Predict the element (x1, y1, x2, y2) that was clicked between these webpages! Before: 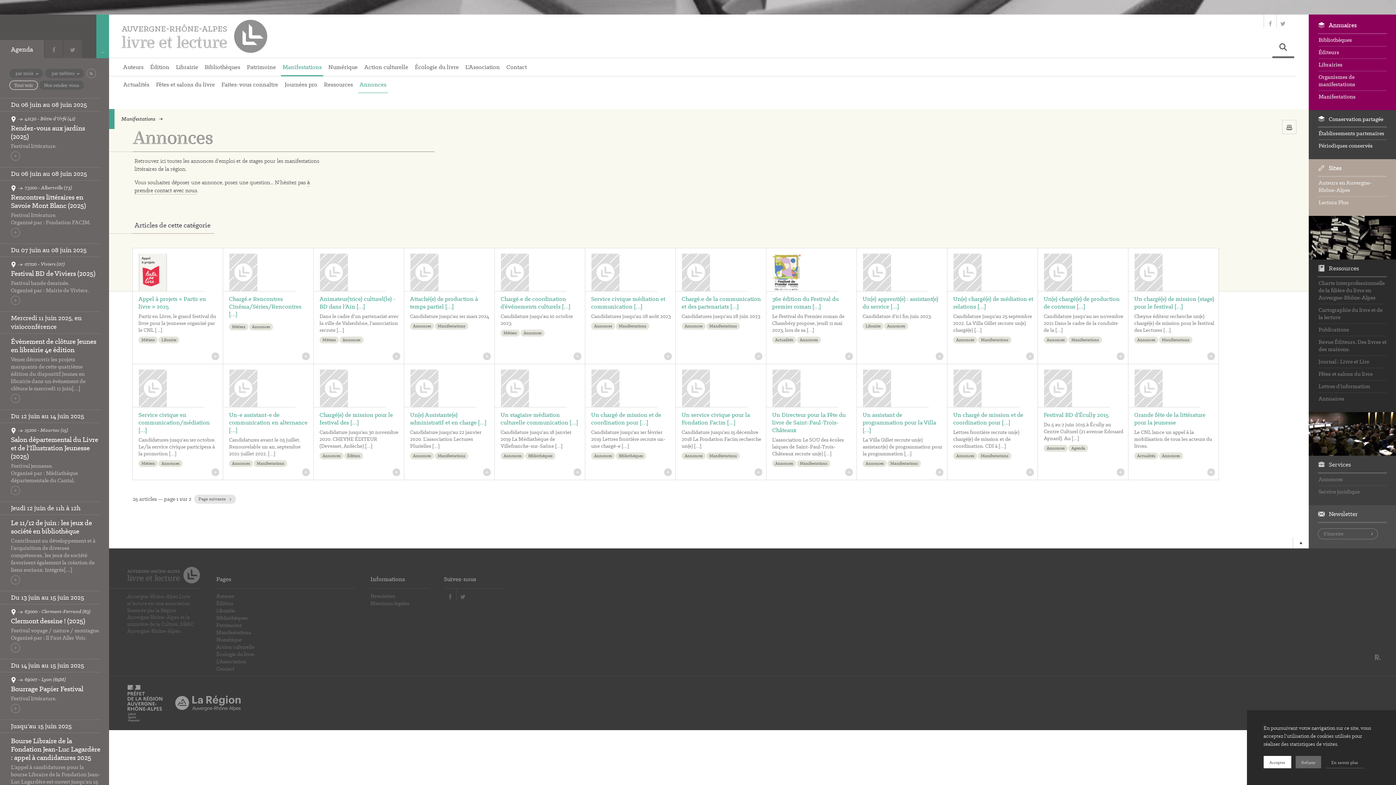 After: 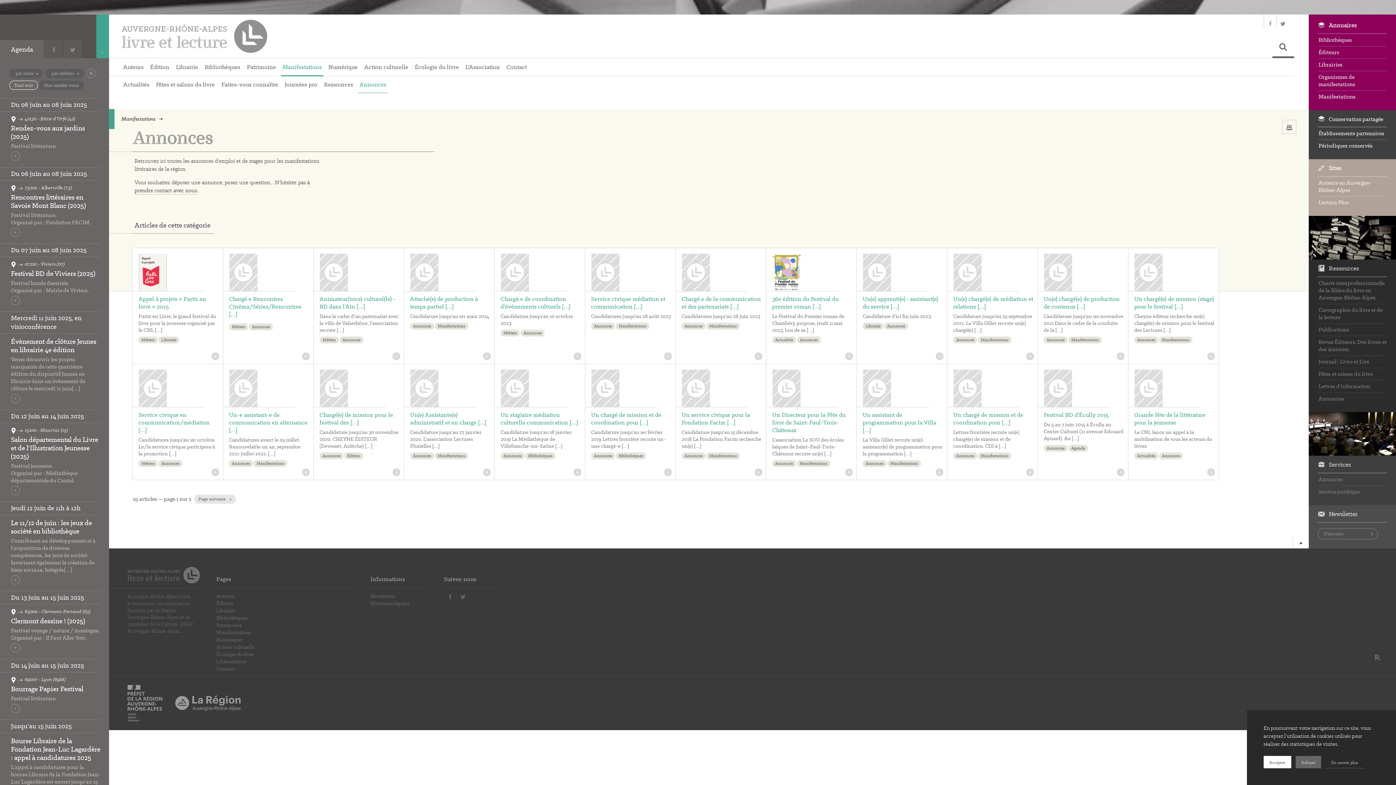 Action: bbox: (1276, 14, 1289, 27)